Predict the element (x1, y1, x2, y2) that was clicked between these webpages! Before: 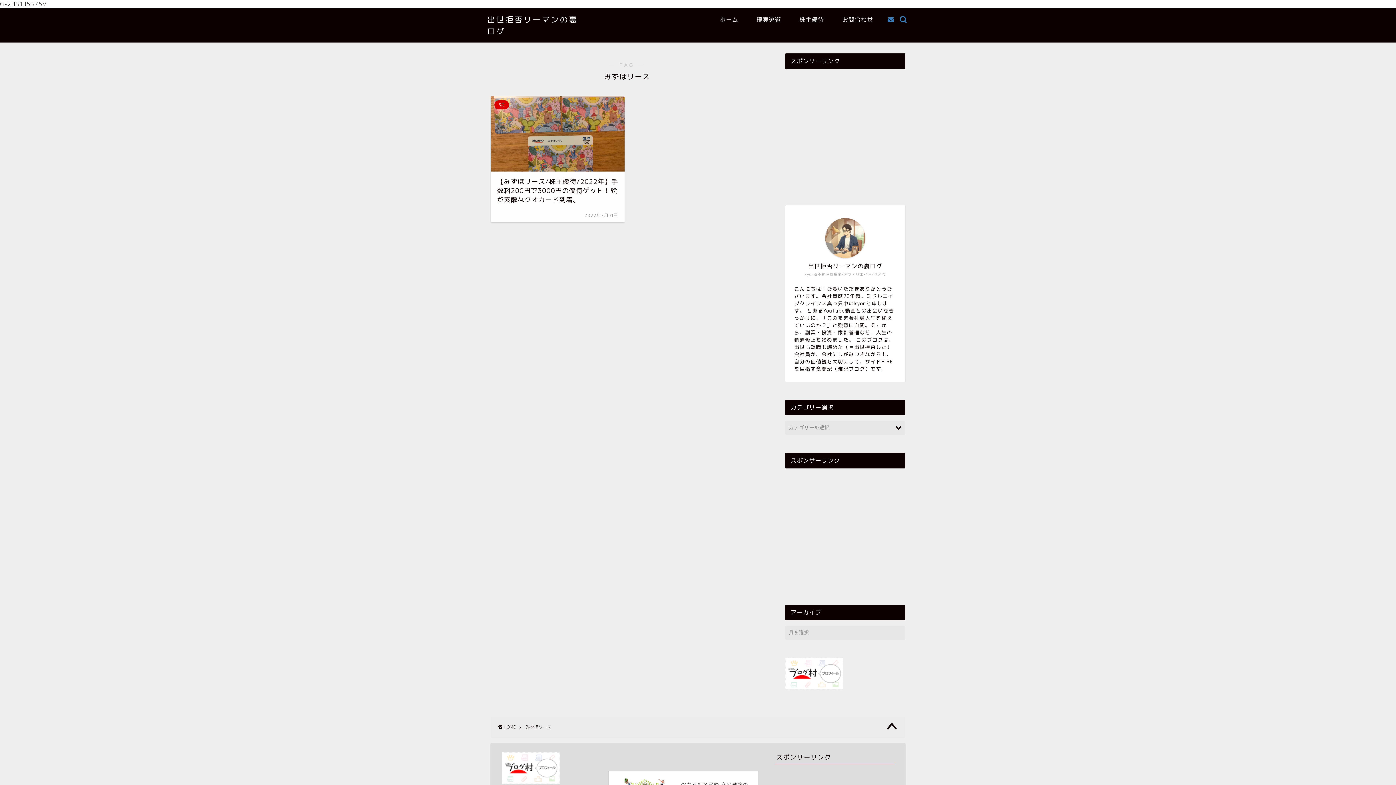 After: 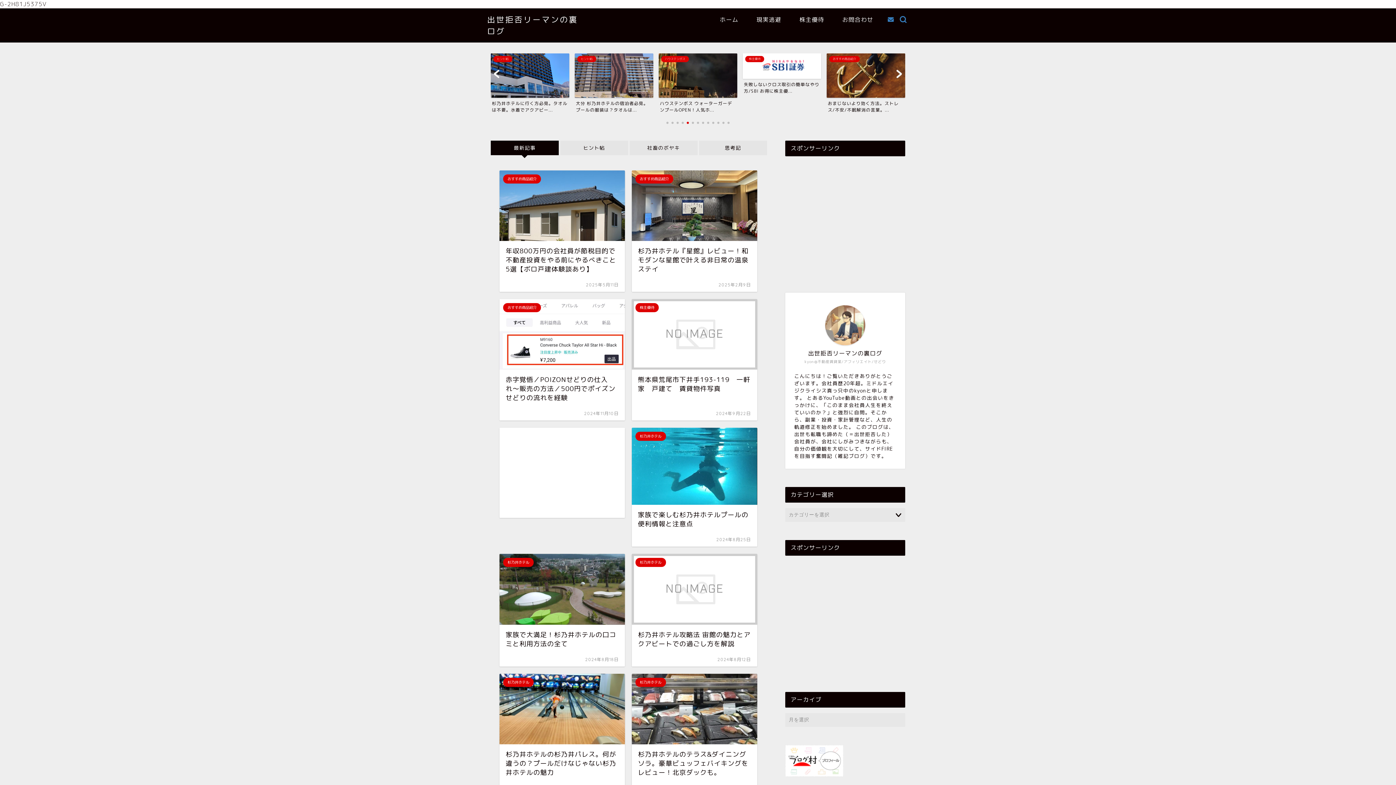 Action: label: ホーム bbox: (710, 14, 747, 28)